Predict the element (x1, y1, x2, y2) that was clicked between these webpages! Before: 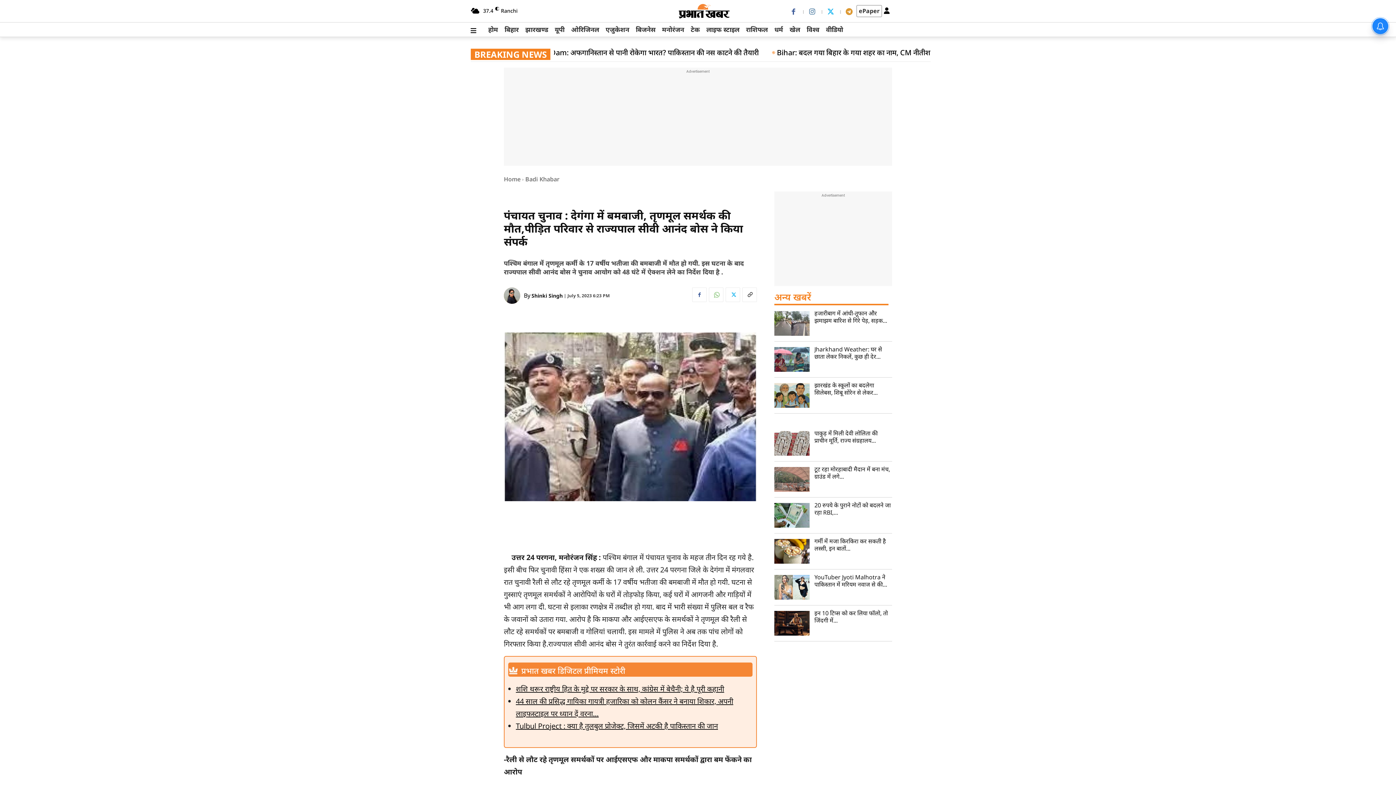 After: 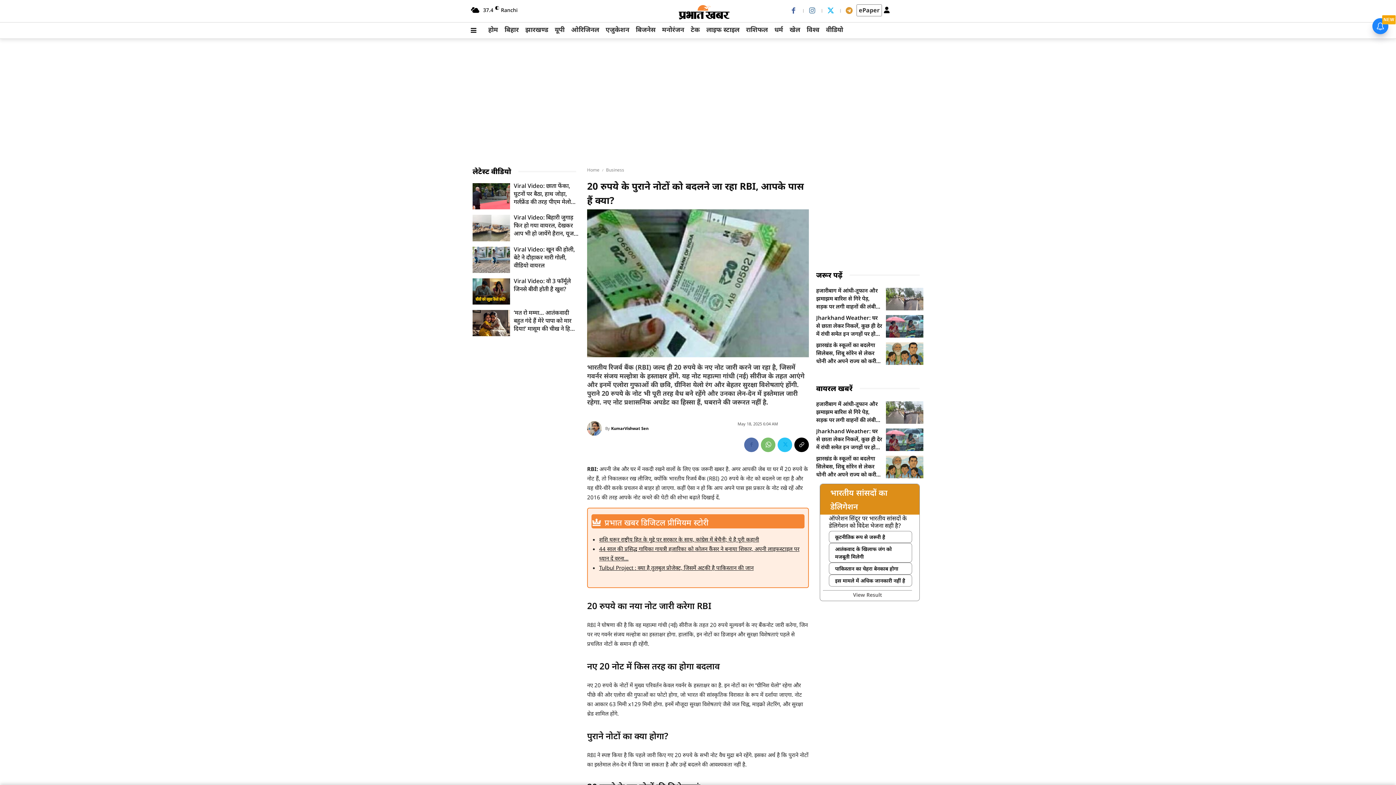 Action: bbox: (774, 503, 809, 528)